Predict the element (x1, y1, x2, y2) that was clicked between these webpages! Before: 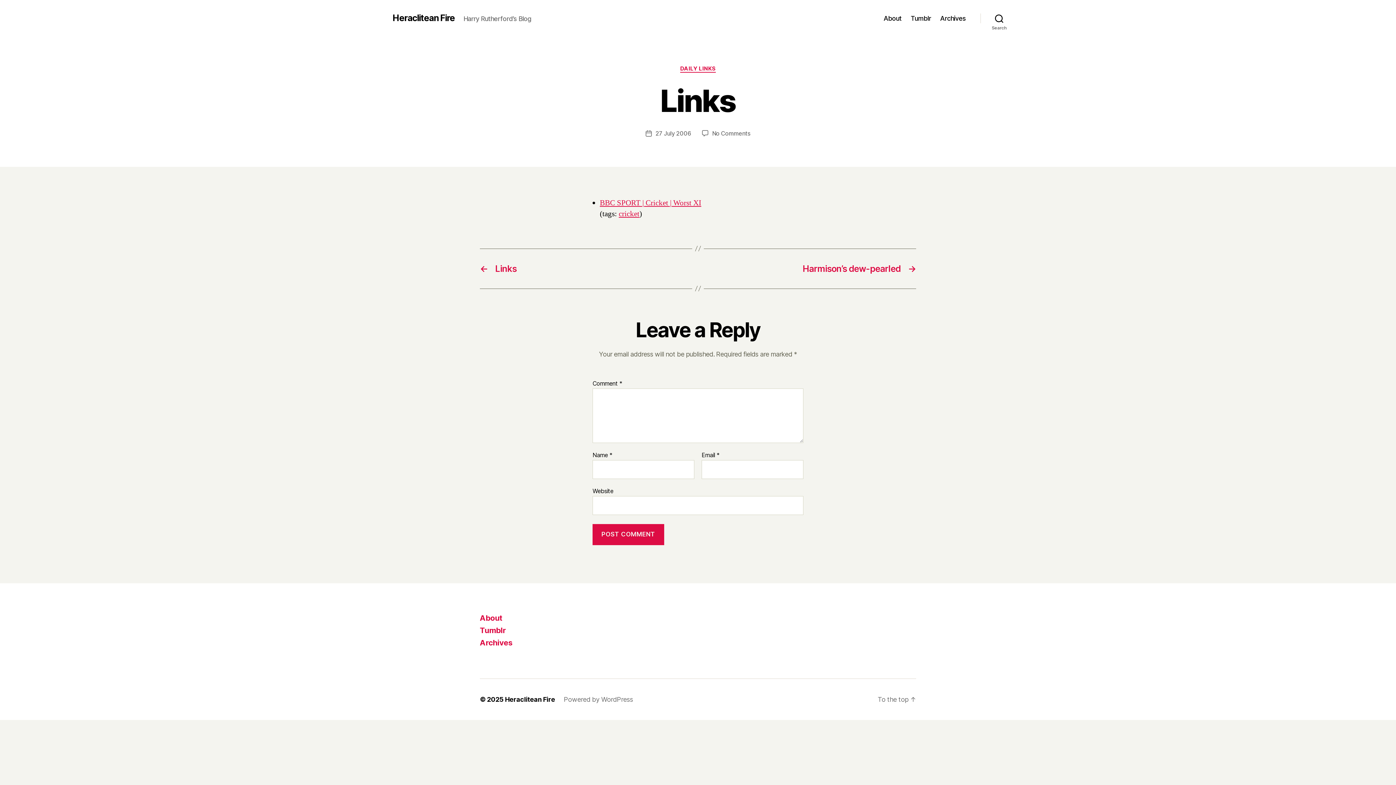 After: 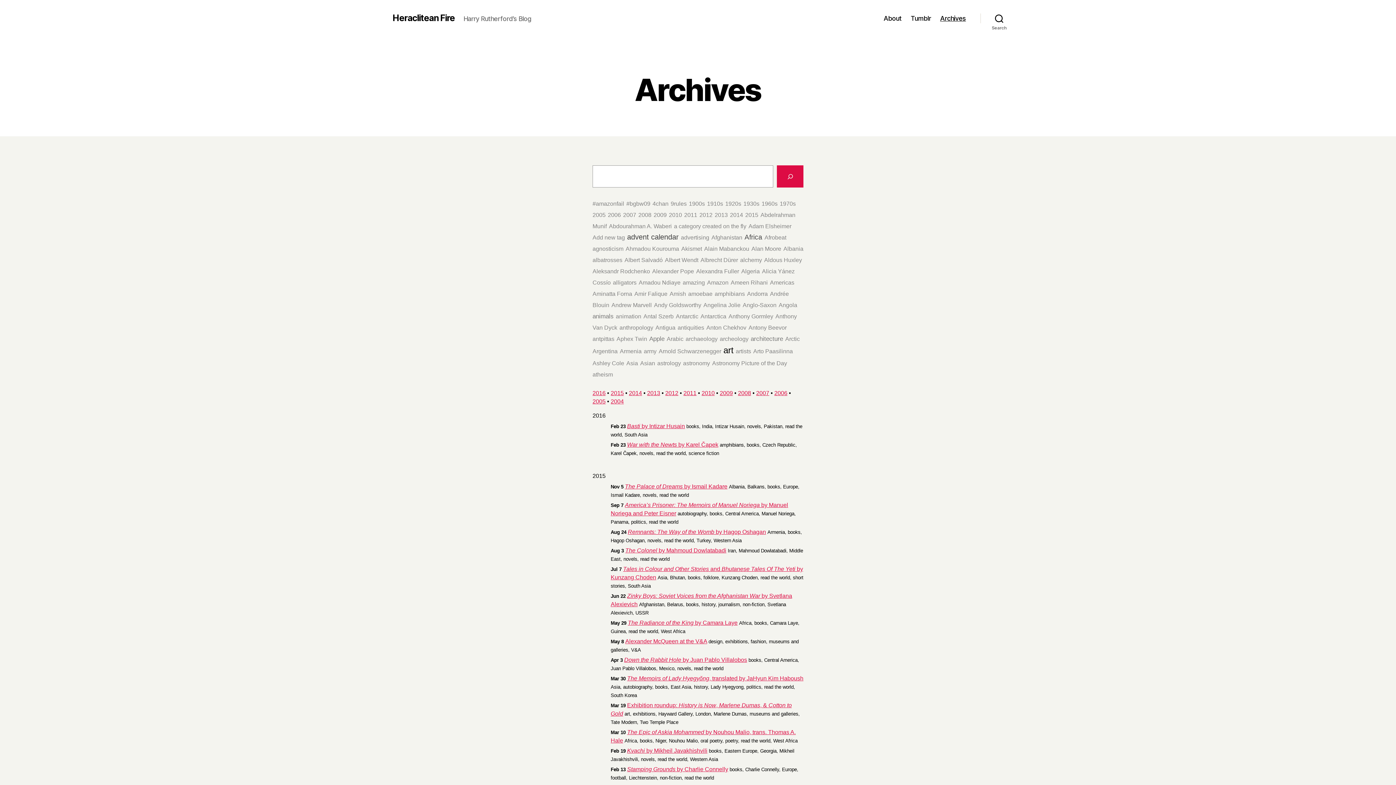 Action: bbox: (940, 14, 966, 22) label: Archives